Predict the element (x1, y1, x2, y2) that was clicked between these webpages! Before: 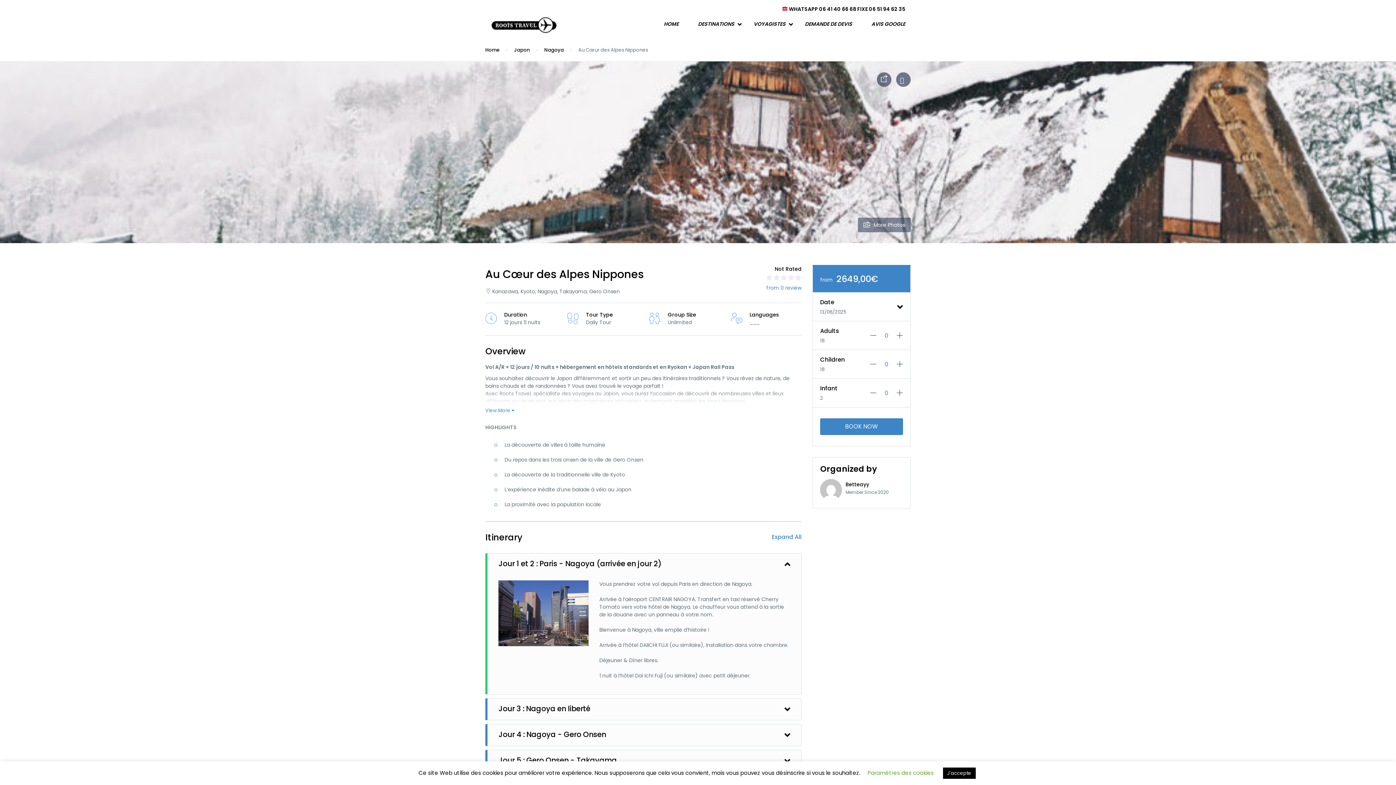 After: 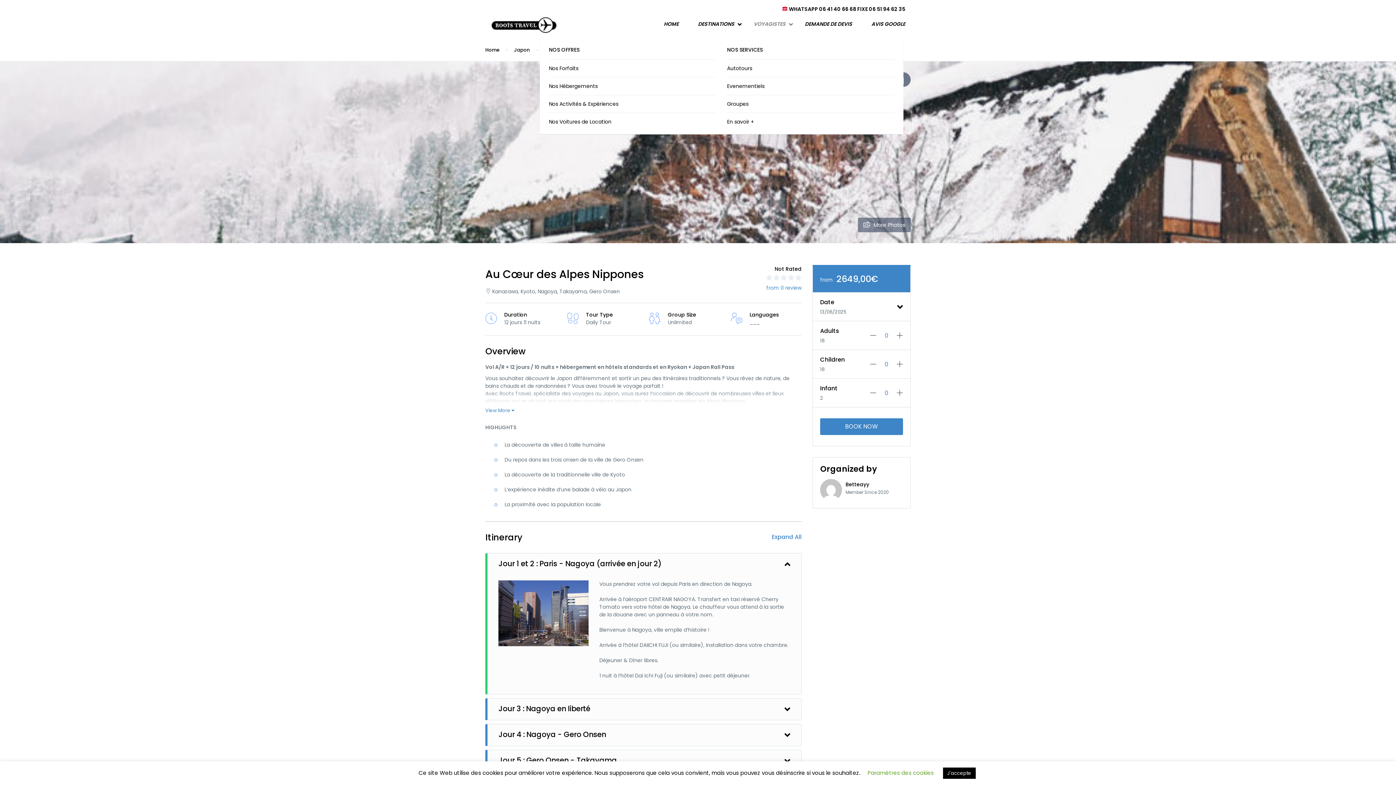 Action: label: VOYAGISTES bbox: (753, 20, 785, 28)